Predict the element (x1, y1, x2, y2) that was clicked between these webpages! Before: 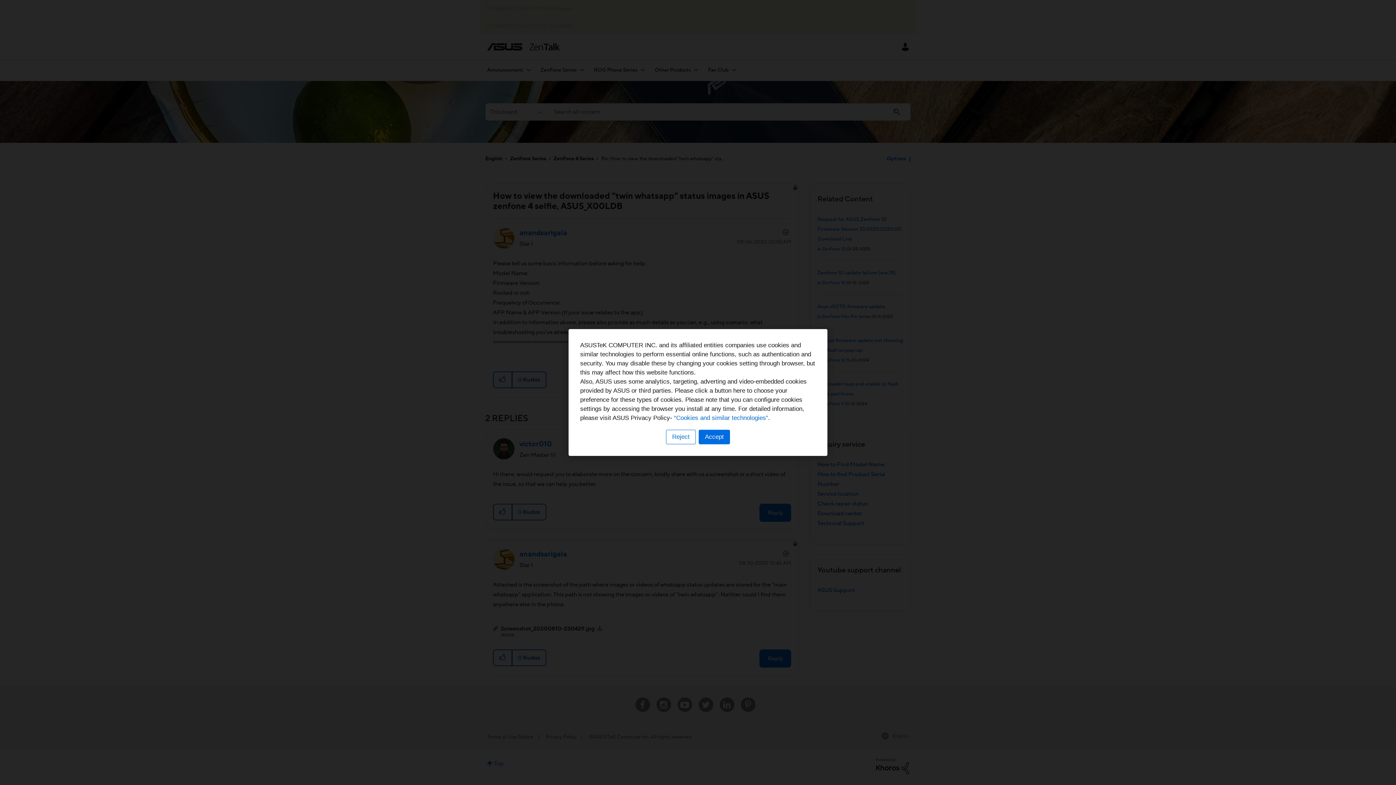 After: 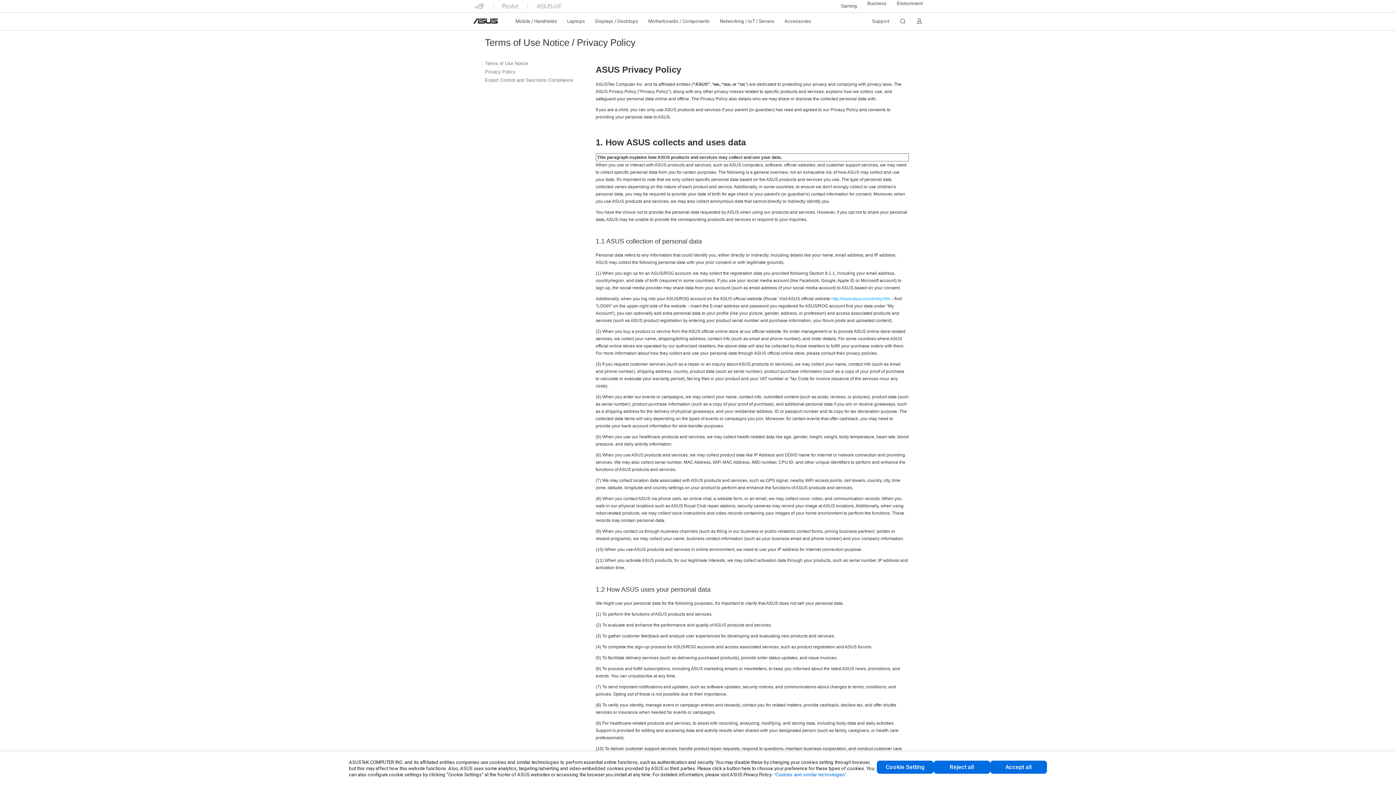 Action: label: “Cookies and similar technologies” bbox: (674, 414, 768, 421)